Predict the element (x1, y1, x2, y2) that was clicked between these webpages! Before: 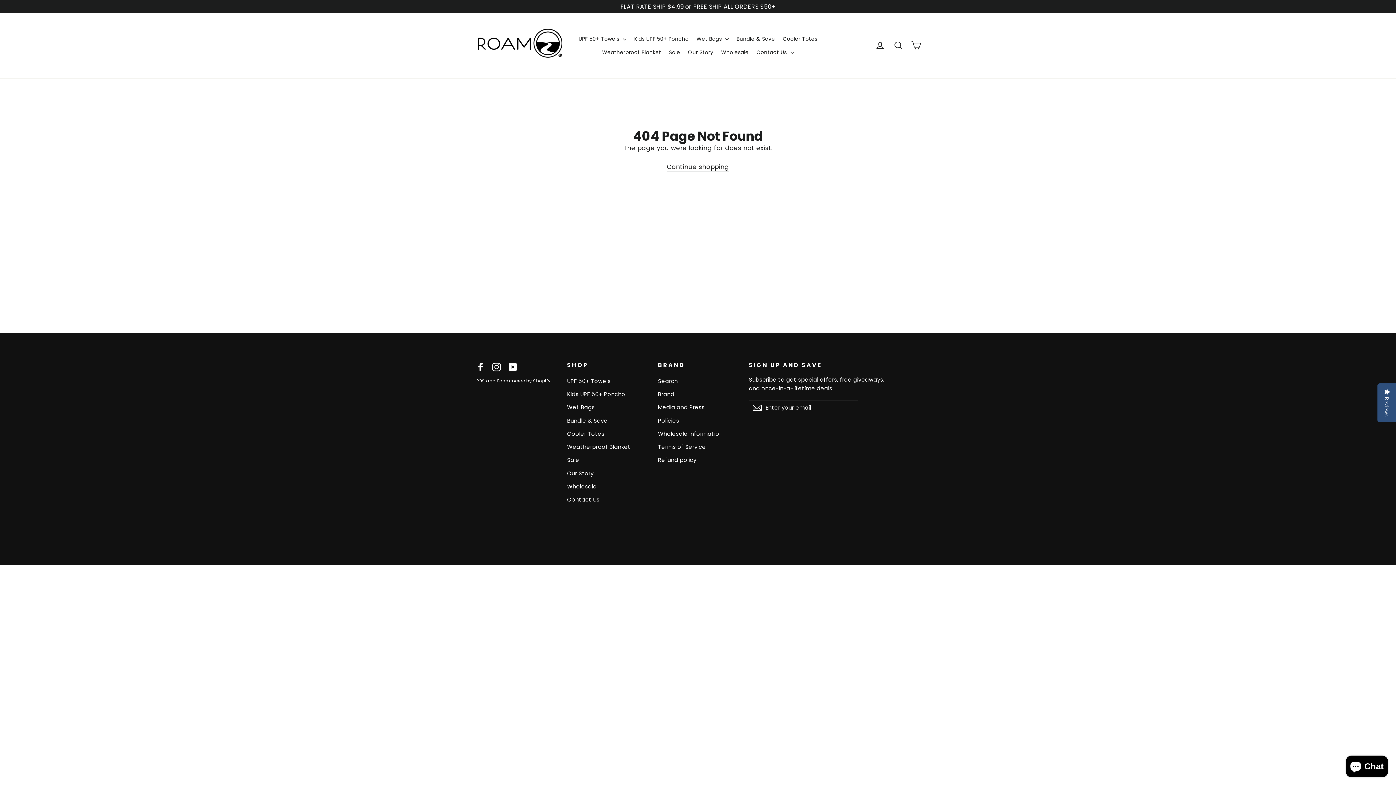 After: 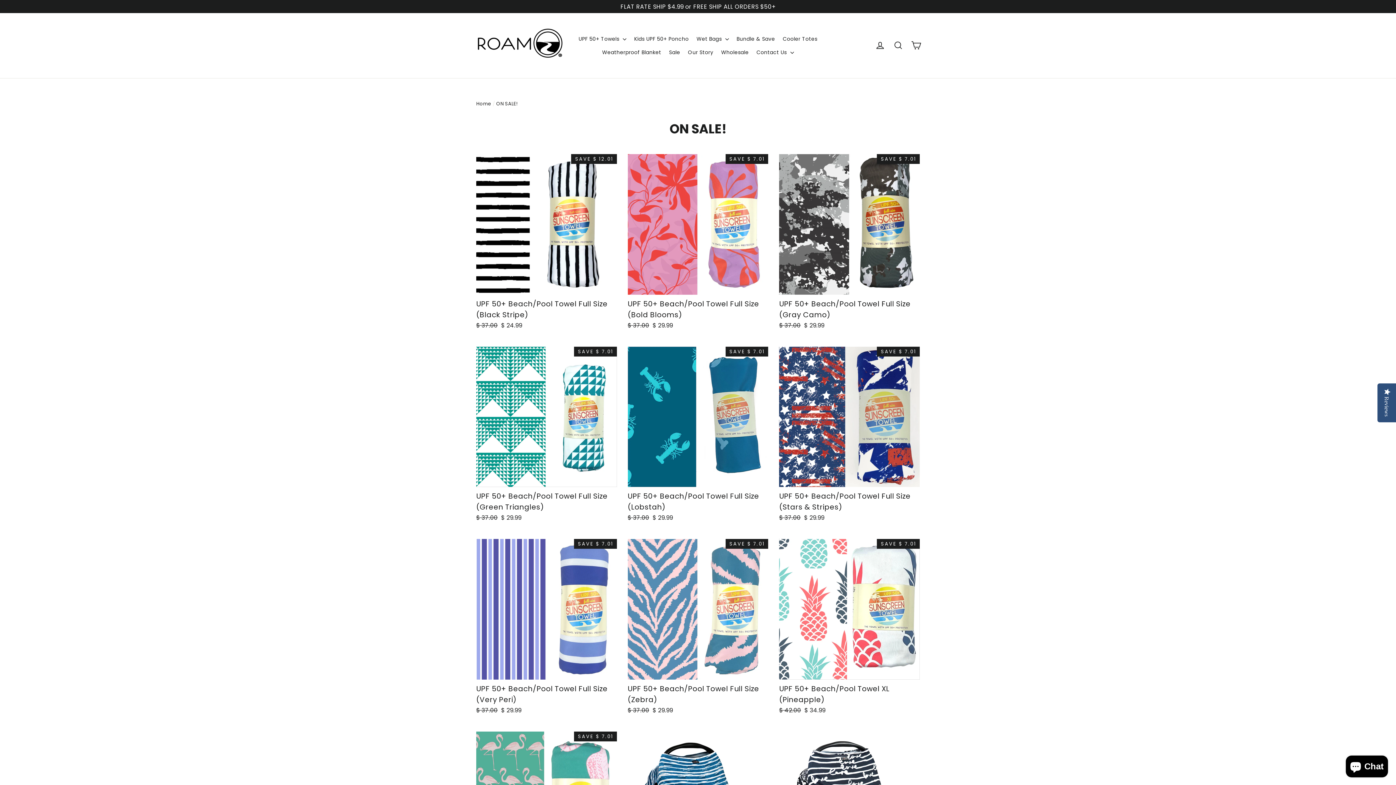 Action: bbox: (666, 45, 683, 59) label: Sale